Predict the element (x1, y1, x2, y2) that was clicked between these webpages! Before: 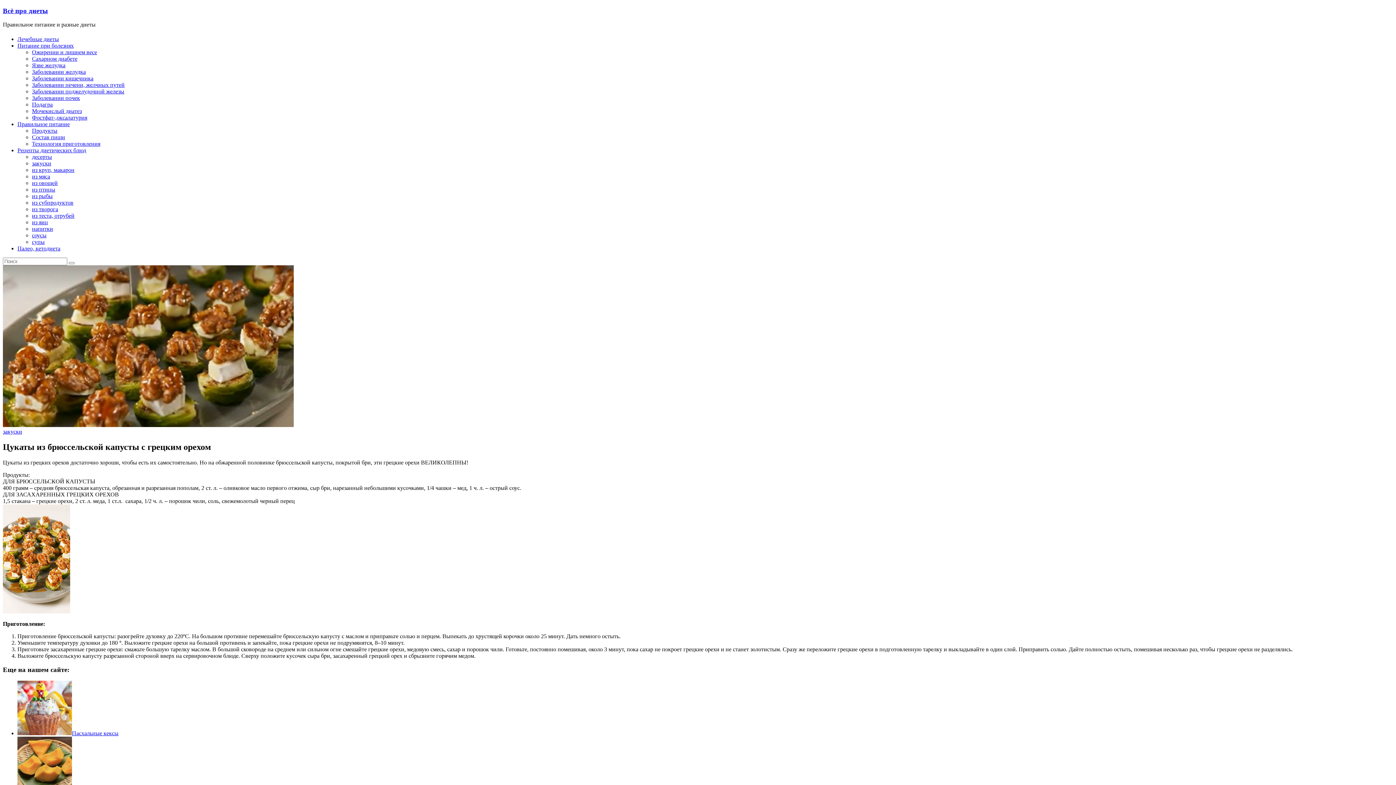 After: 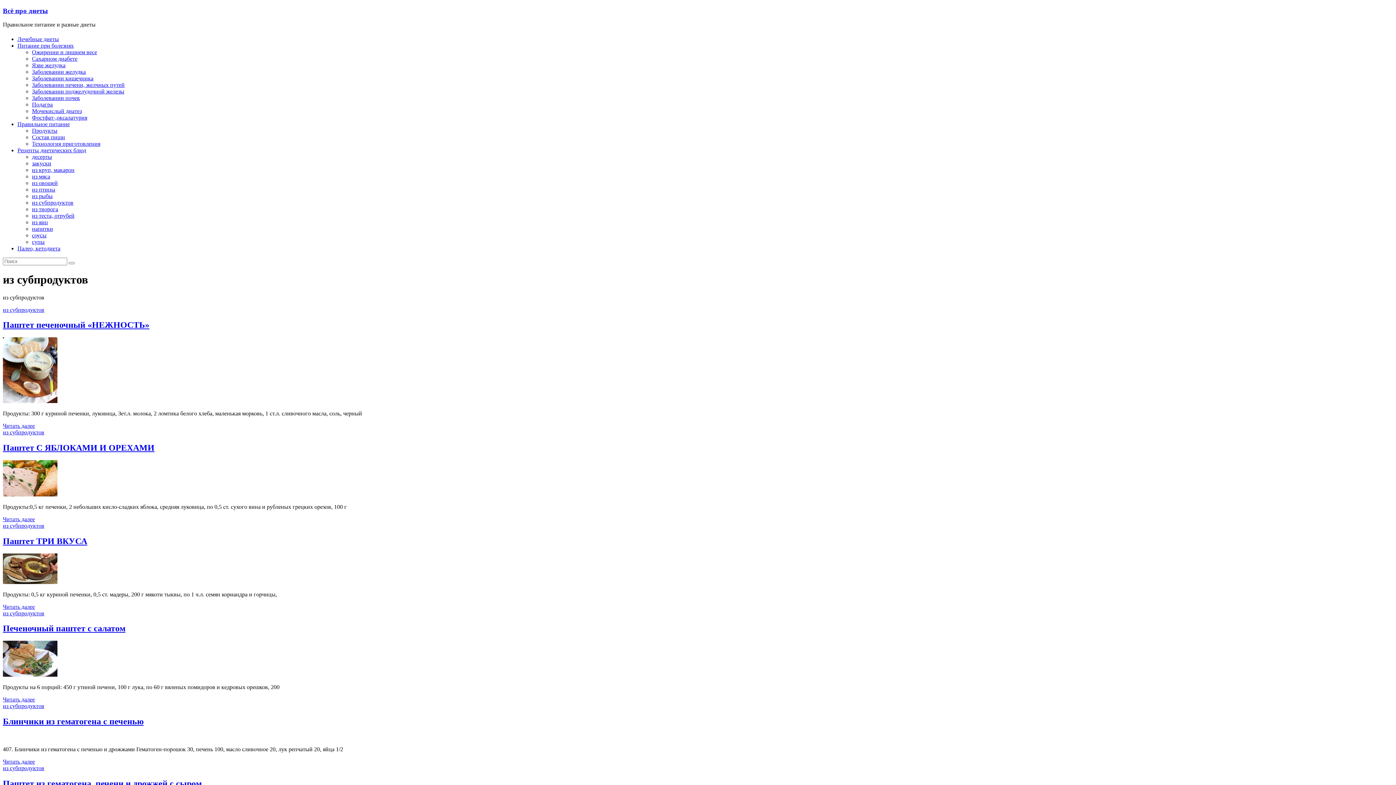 Action: label: из субпродуктов bbox: (32, 199, 73, 205)